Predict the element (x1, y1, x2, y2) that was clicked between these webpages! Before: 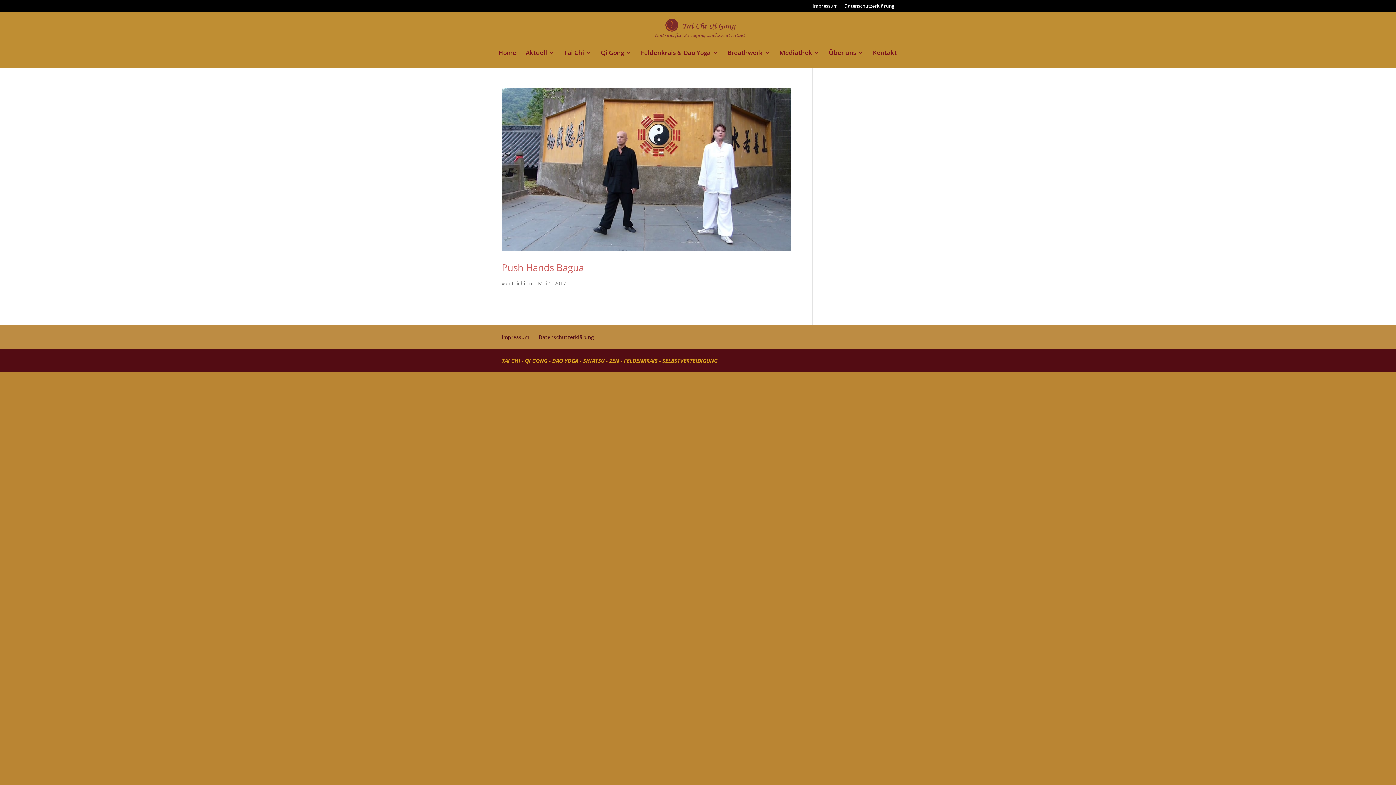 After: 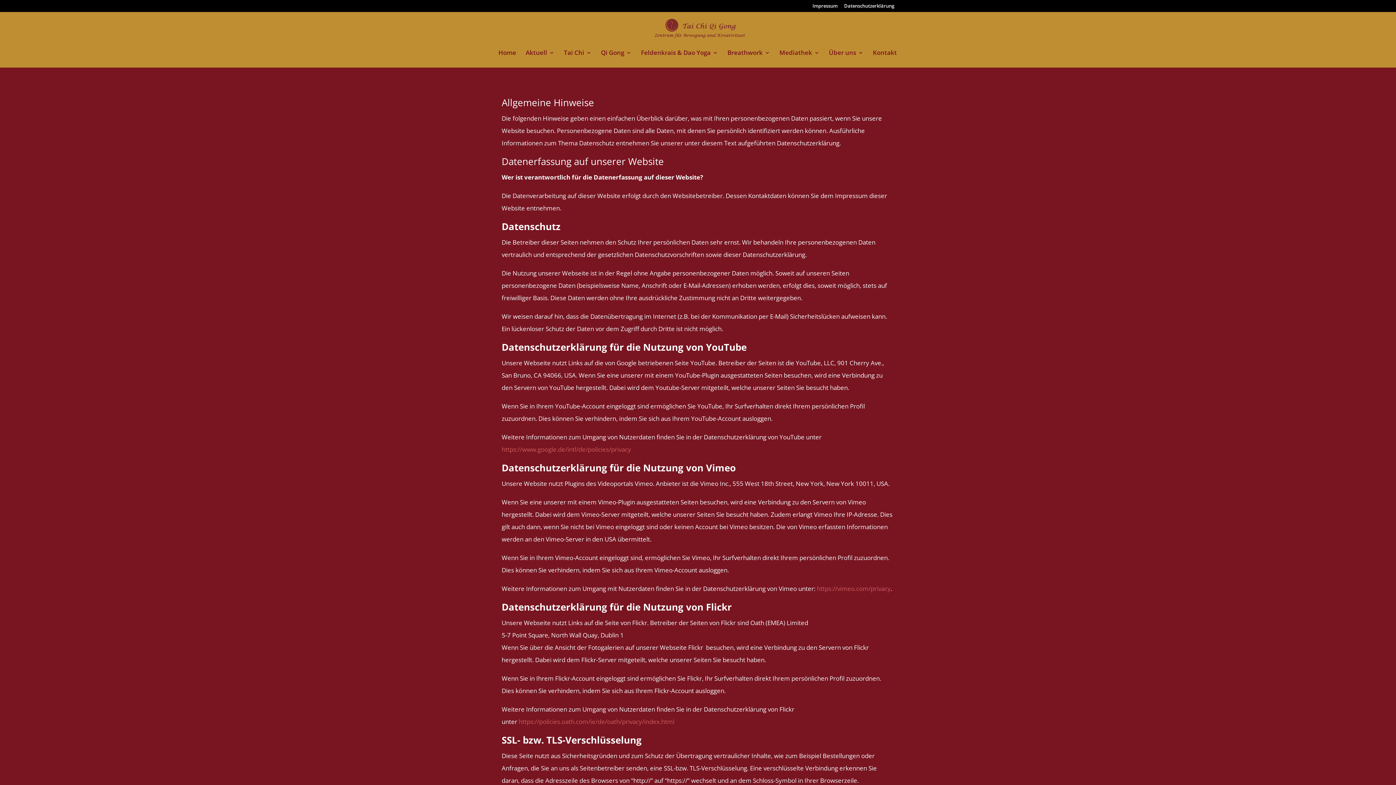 Action: bbox: (844, 3, 894, 11) label: Datenschutzerklärung